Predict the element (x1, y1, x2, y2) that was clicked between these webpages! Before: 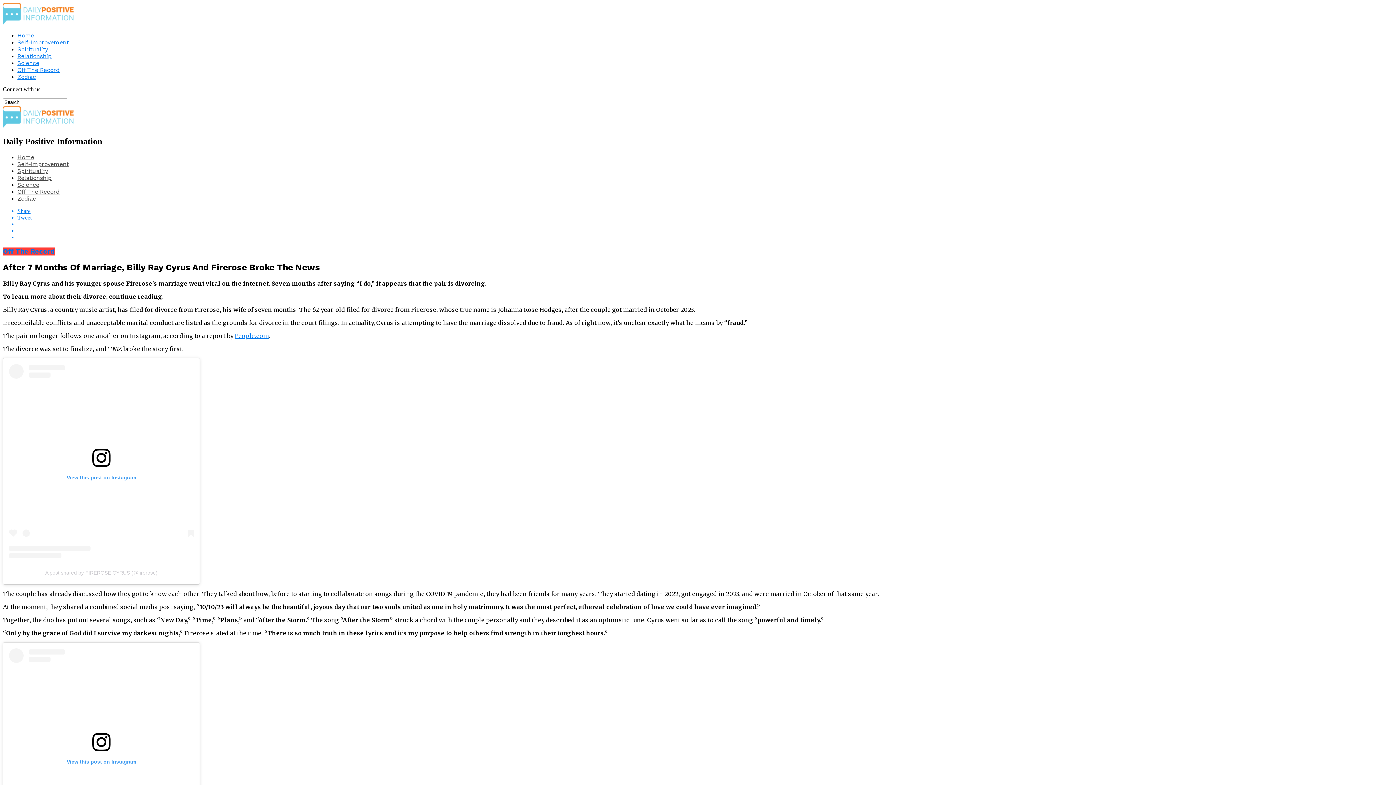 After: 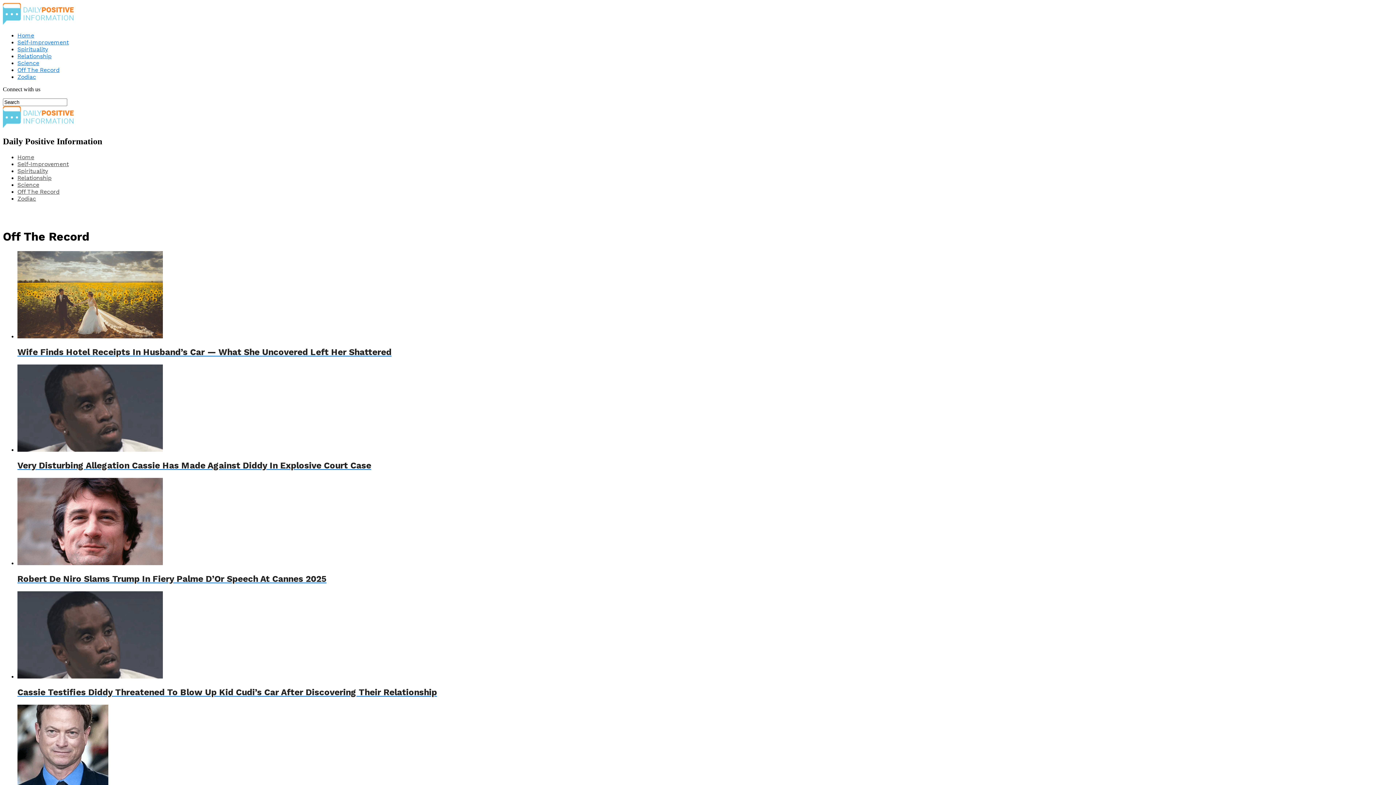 Action: bbox: (2, 247, 1393, 255) label: Off The Record